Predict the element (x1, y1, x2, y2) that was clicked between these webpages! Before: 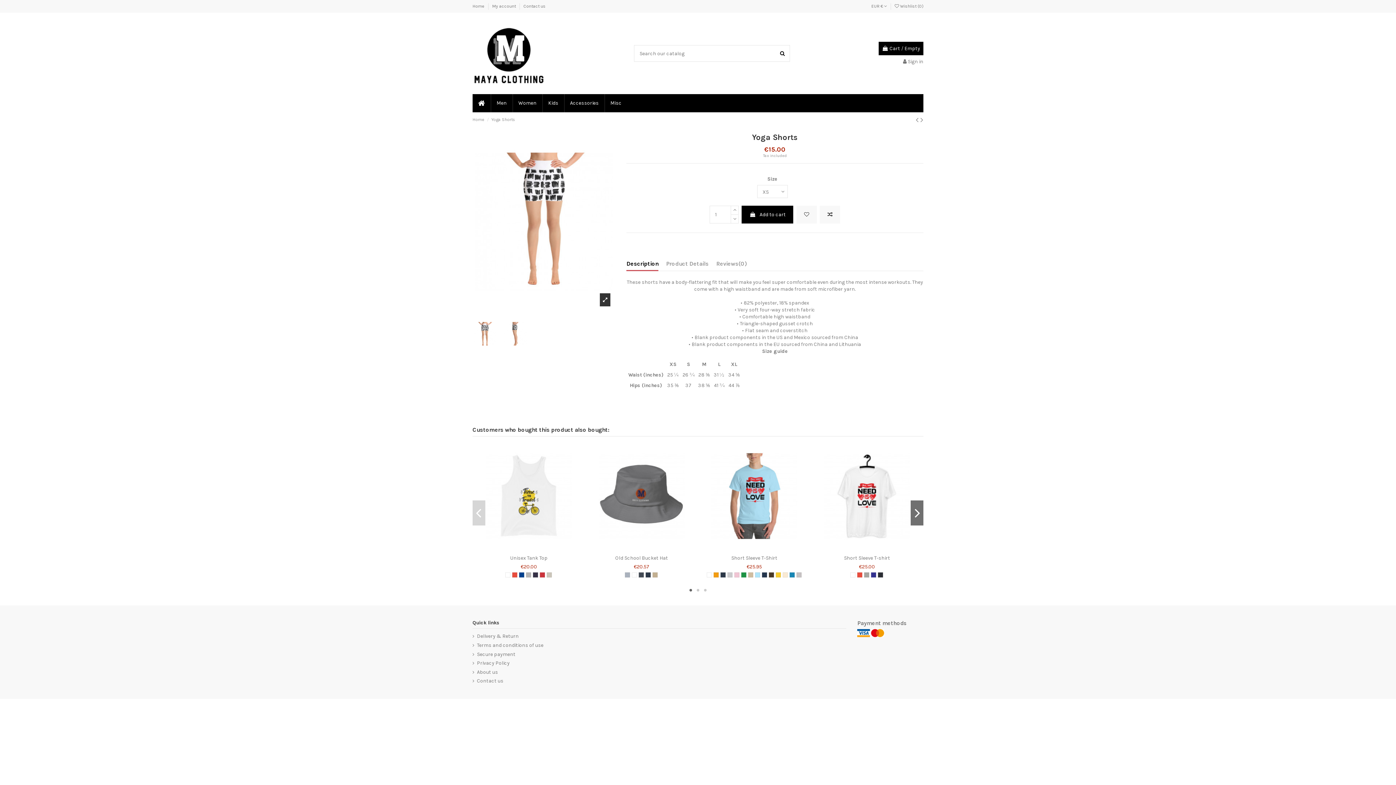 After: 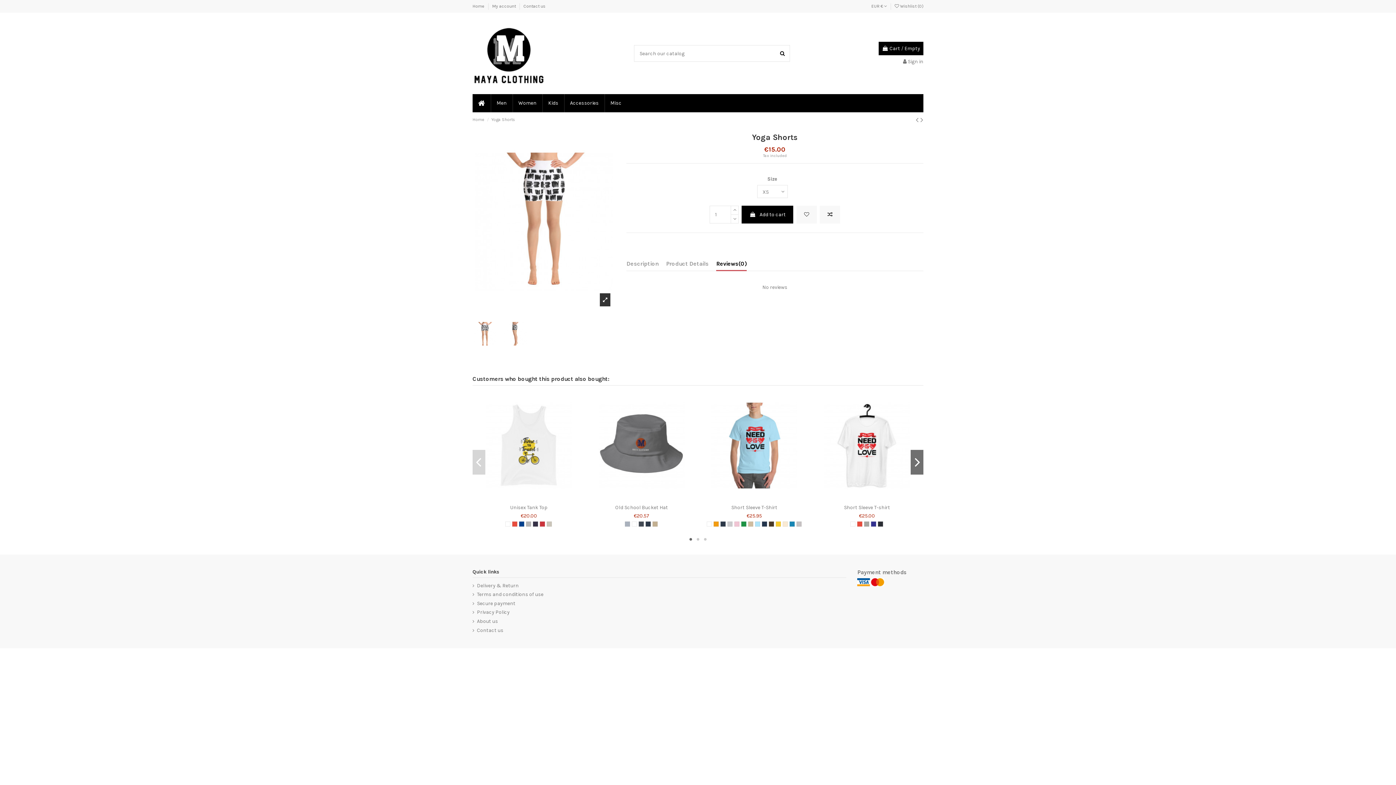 Action: bbox: (716, 260, 747, 270) label: Reviews
(0)